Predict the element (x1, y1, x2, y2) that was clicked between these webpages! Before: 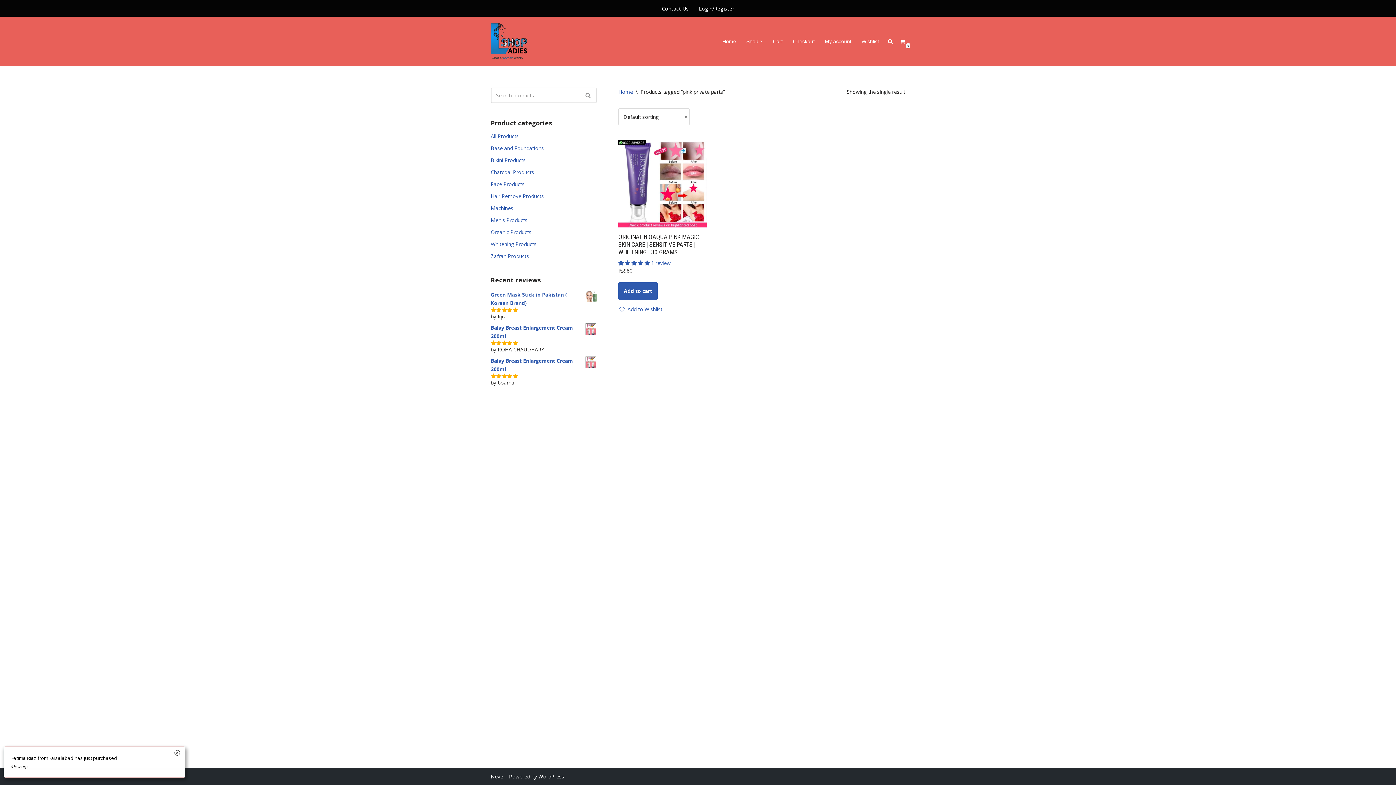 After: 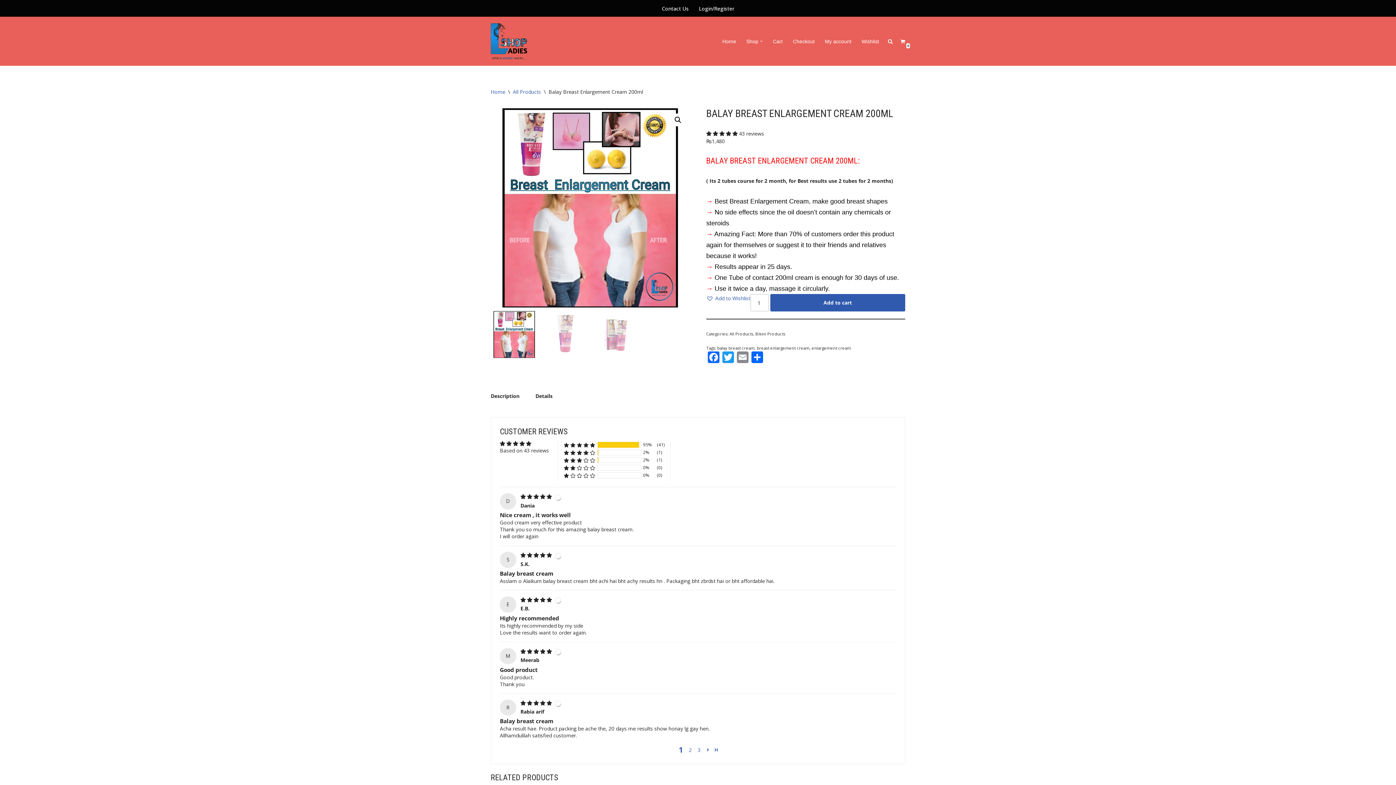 Action: bbox: (490, 323, 596, 340) label: Balay Breast Enlargement Cream 200ml